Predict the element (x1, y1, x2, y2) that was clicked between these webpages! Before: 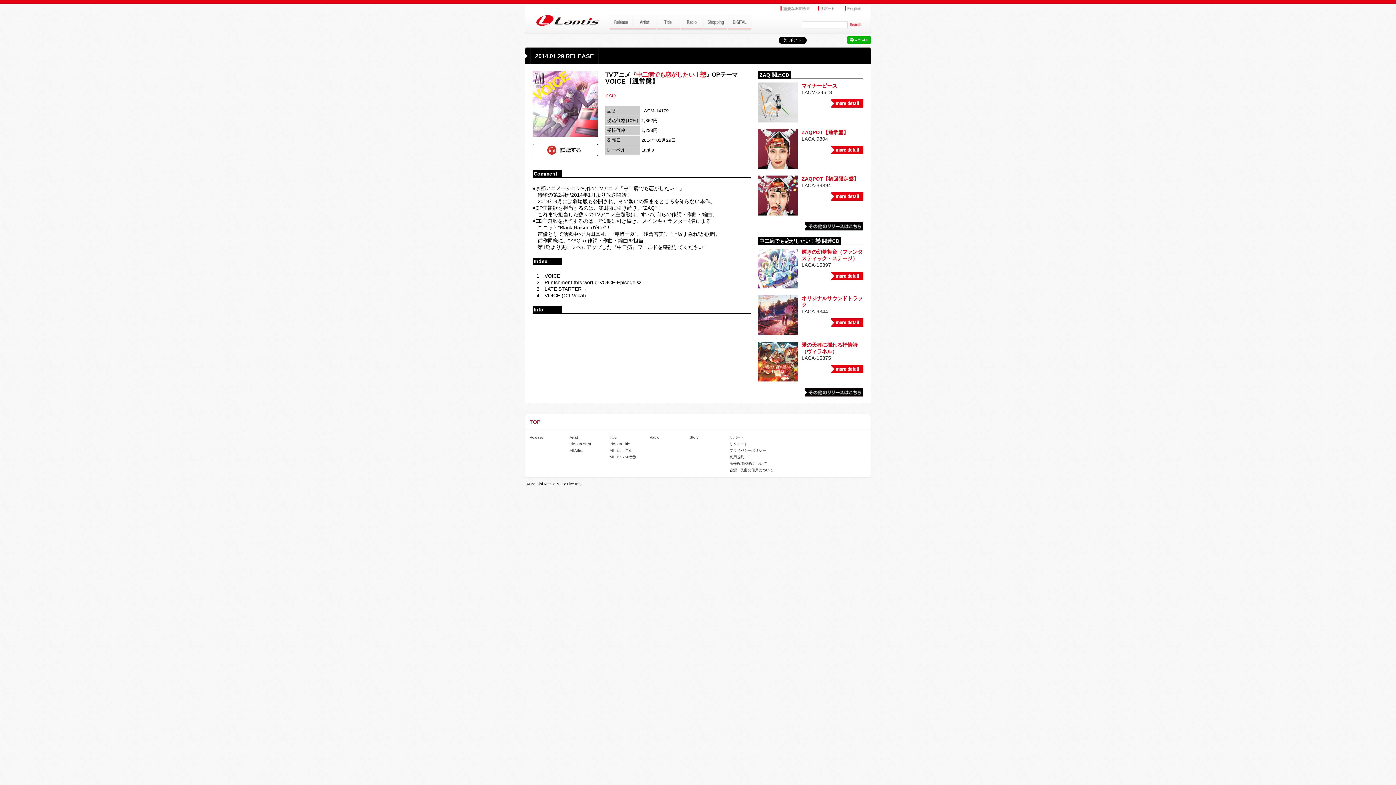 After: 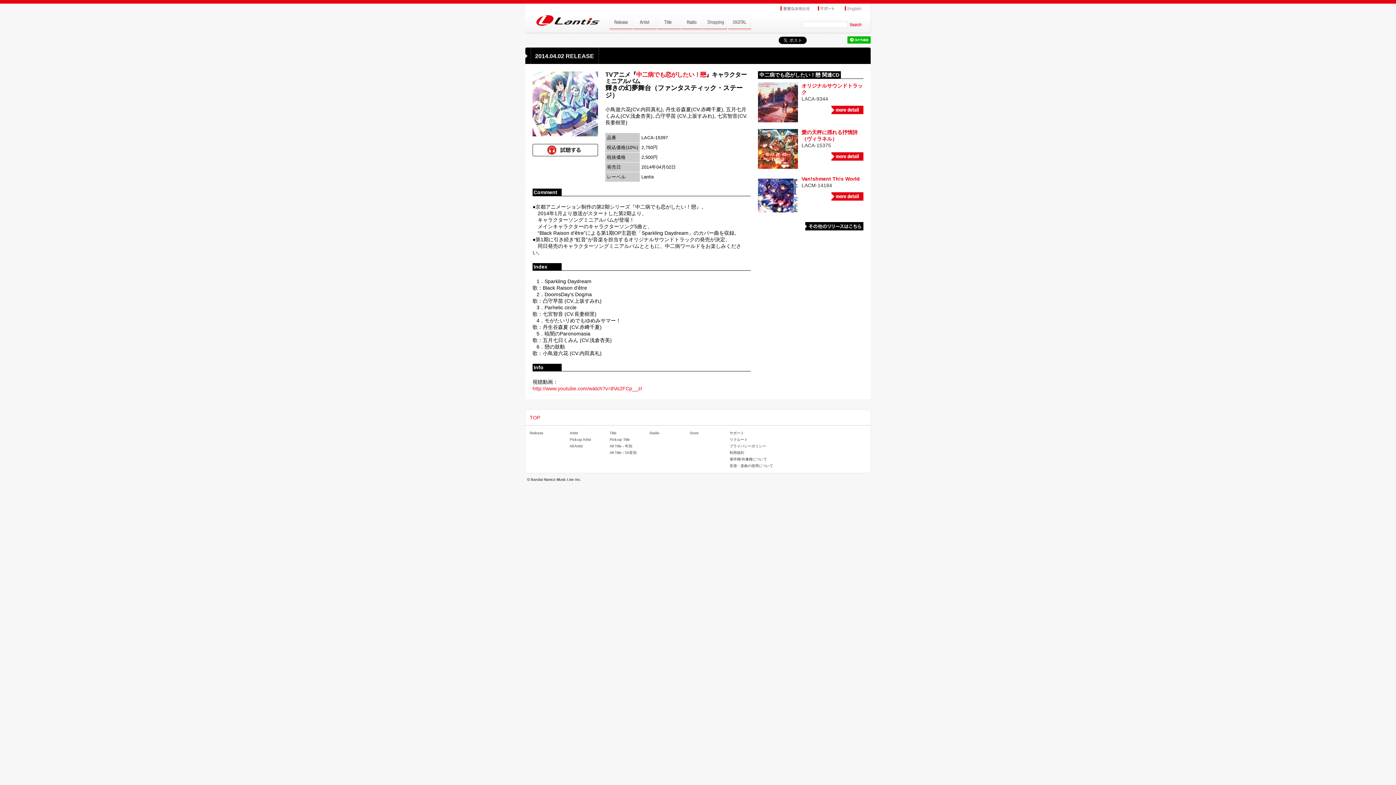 Action: bbox: (831, 272, 863, 278)